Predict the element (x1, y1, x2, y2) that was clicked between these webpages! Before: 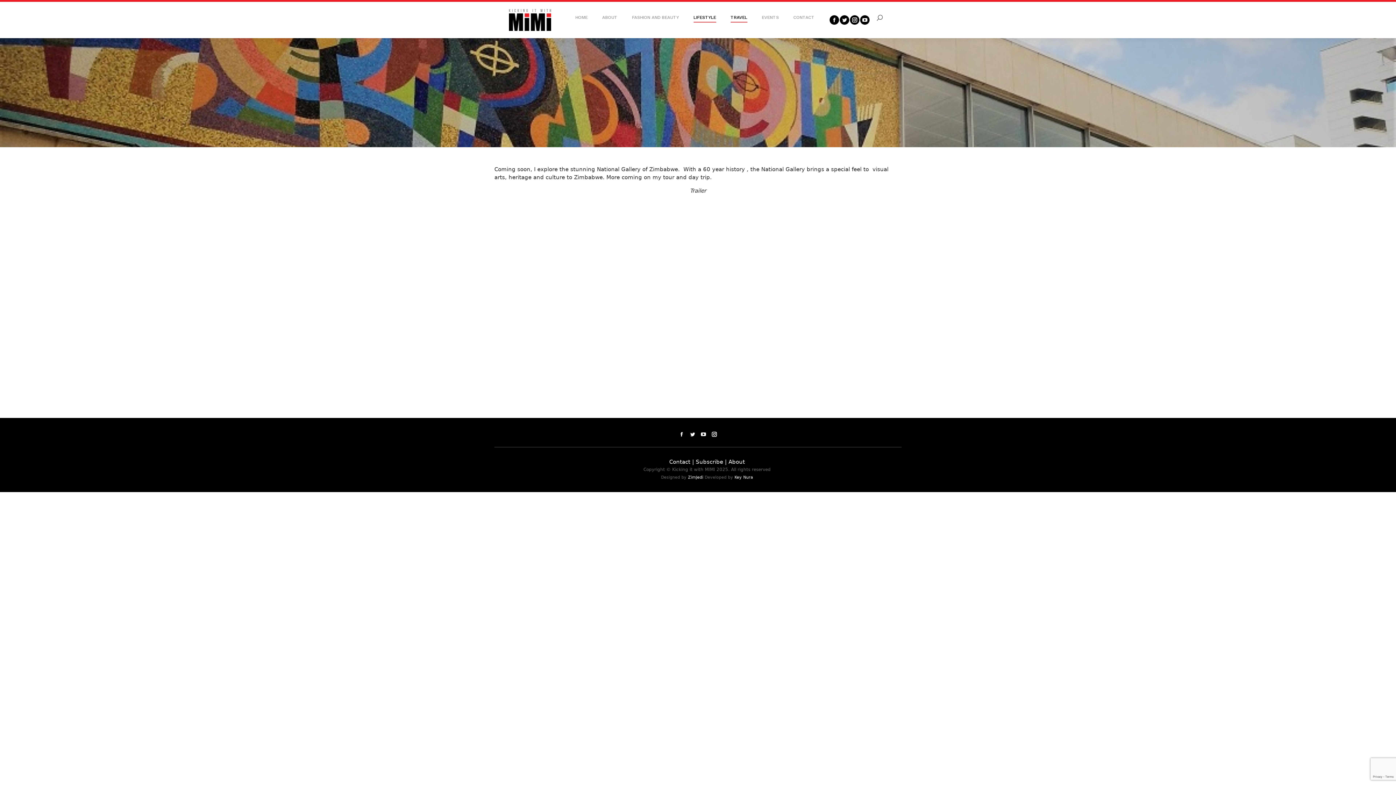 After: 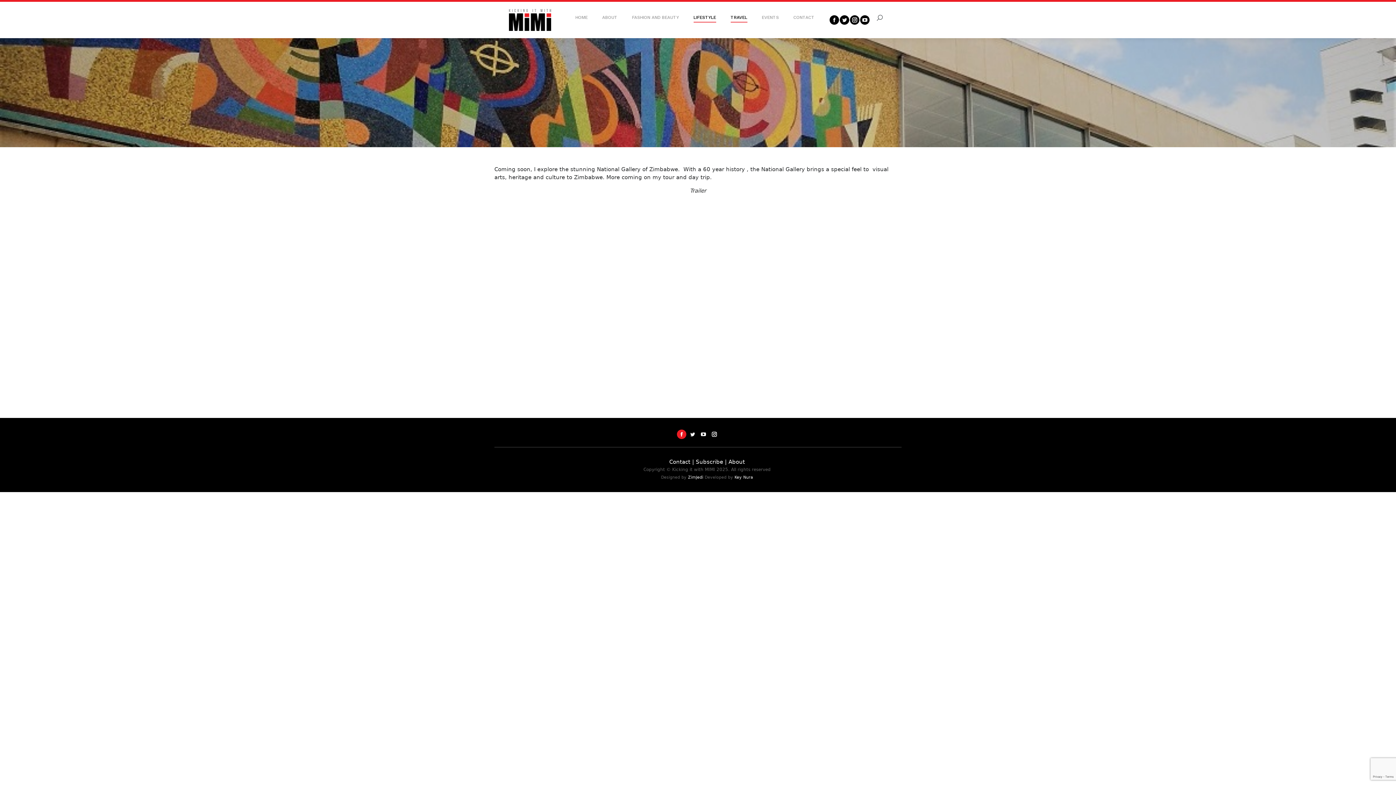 Action: bbox: (677, 429, 686, 439) label: Facebook